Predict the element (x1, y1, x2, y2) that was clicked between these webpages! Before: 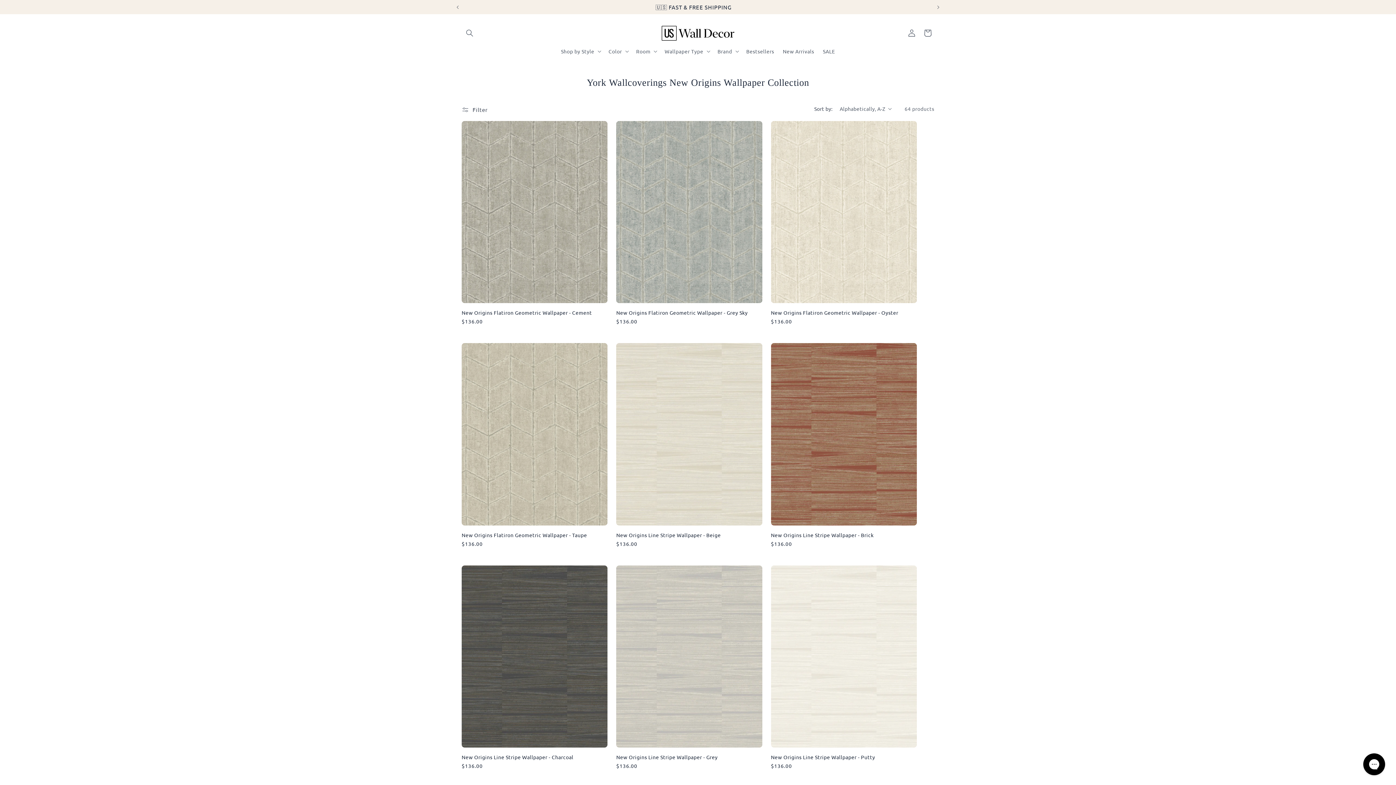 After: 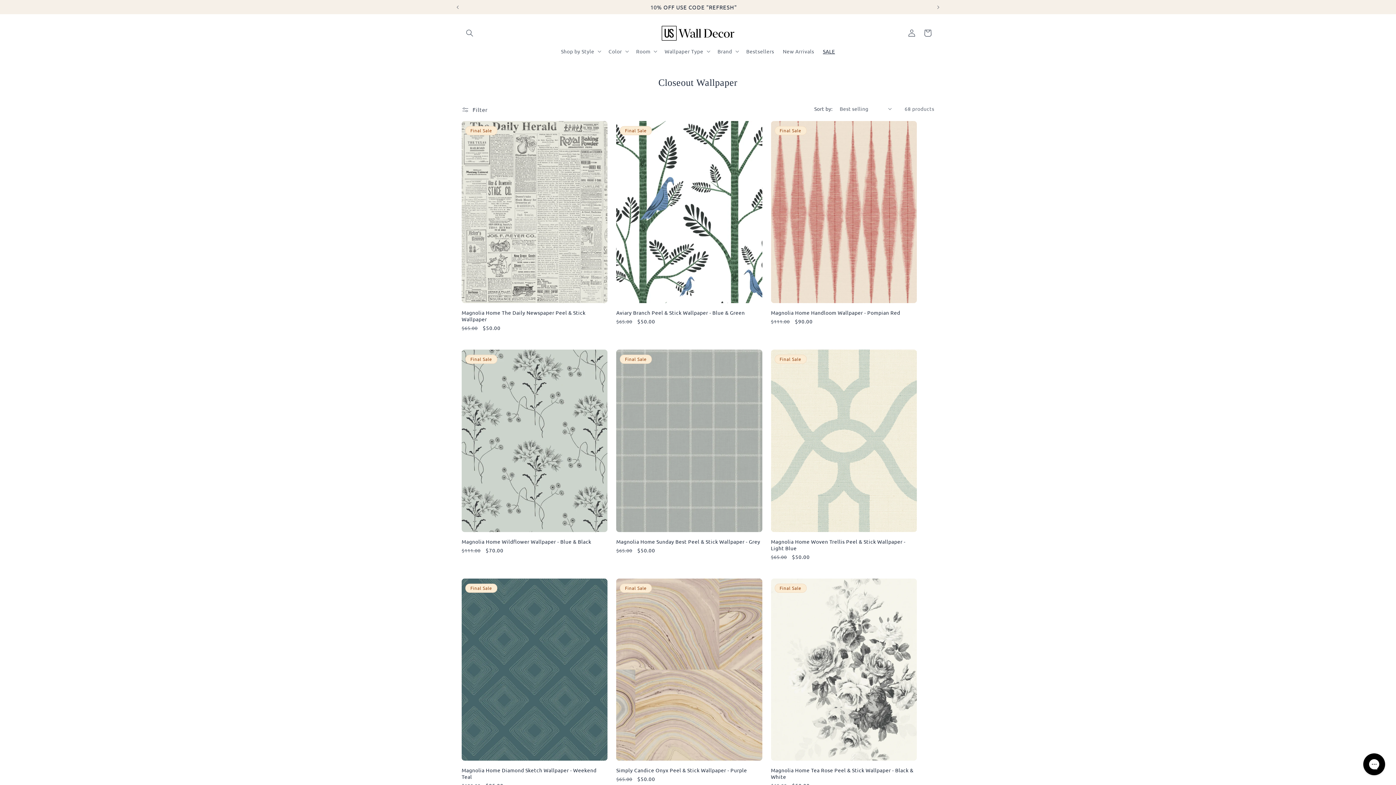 Action: bbox: (818, 43, 839, 58) label: SALE